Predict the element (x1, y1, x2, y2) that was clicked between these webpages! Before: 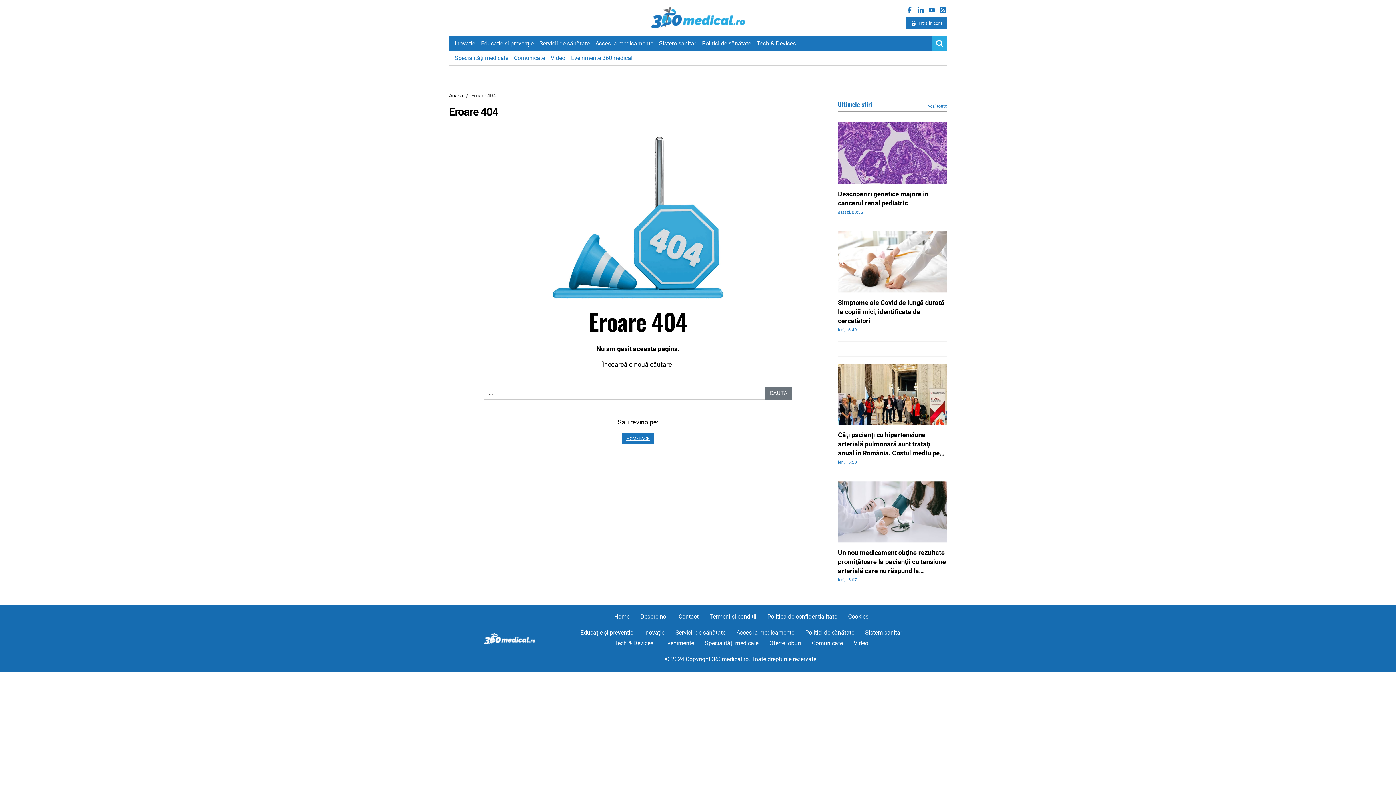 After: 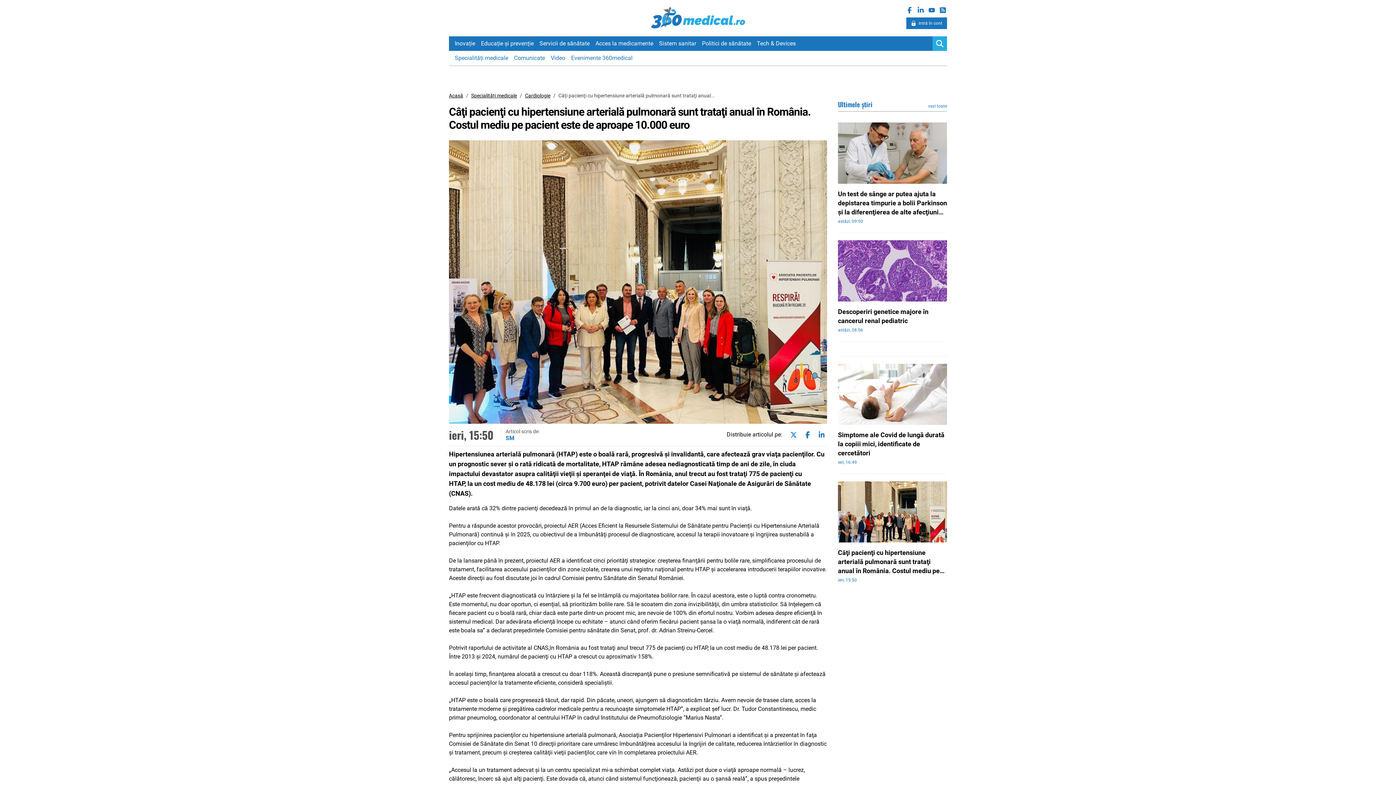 Action: bbox: (838, 363, 947, 425)